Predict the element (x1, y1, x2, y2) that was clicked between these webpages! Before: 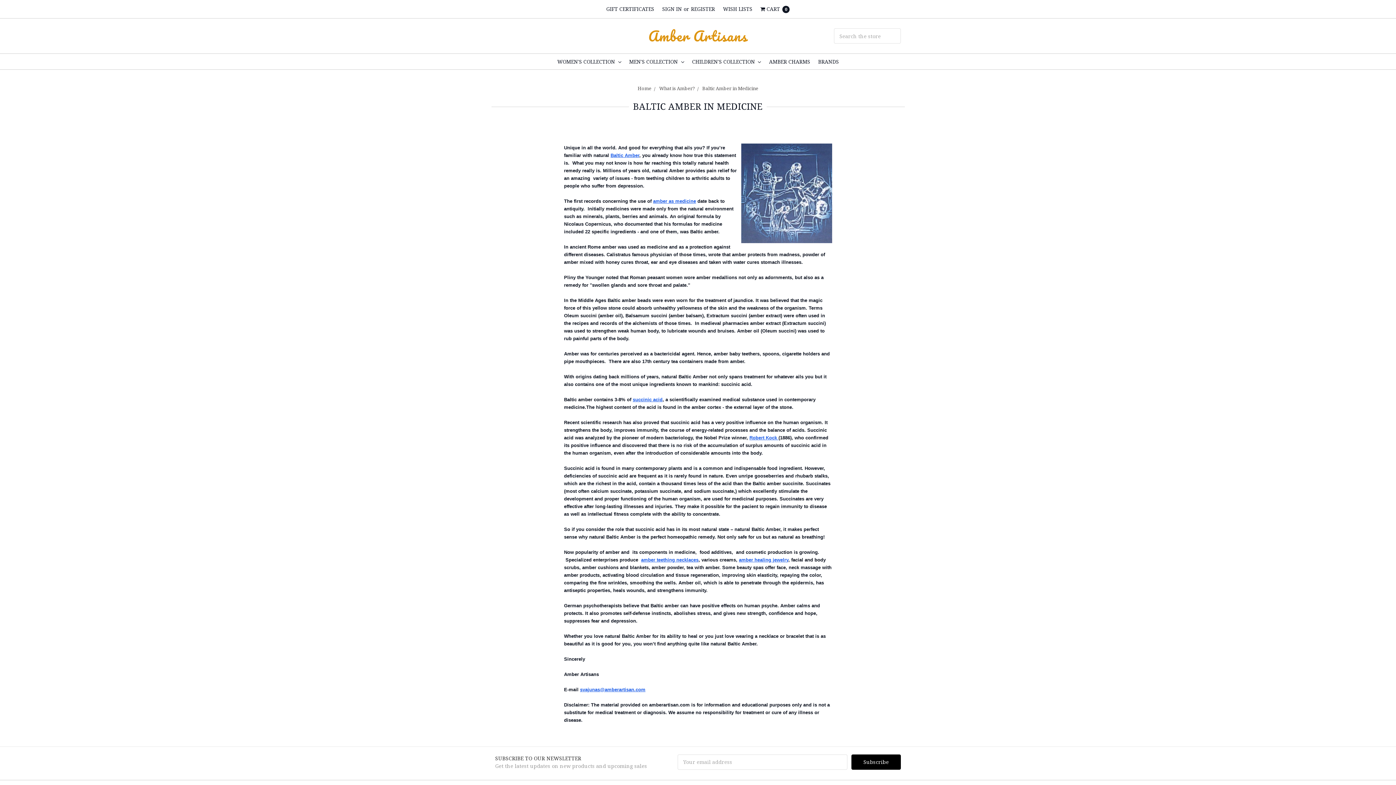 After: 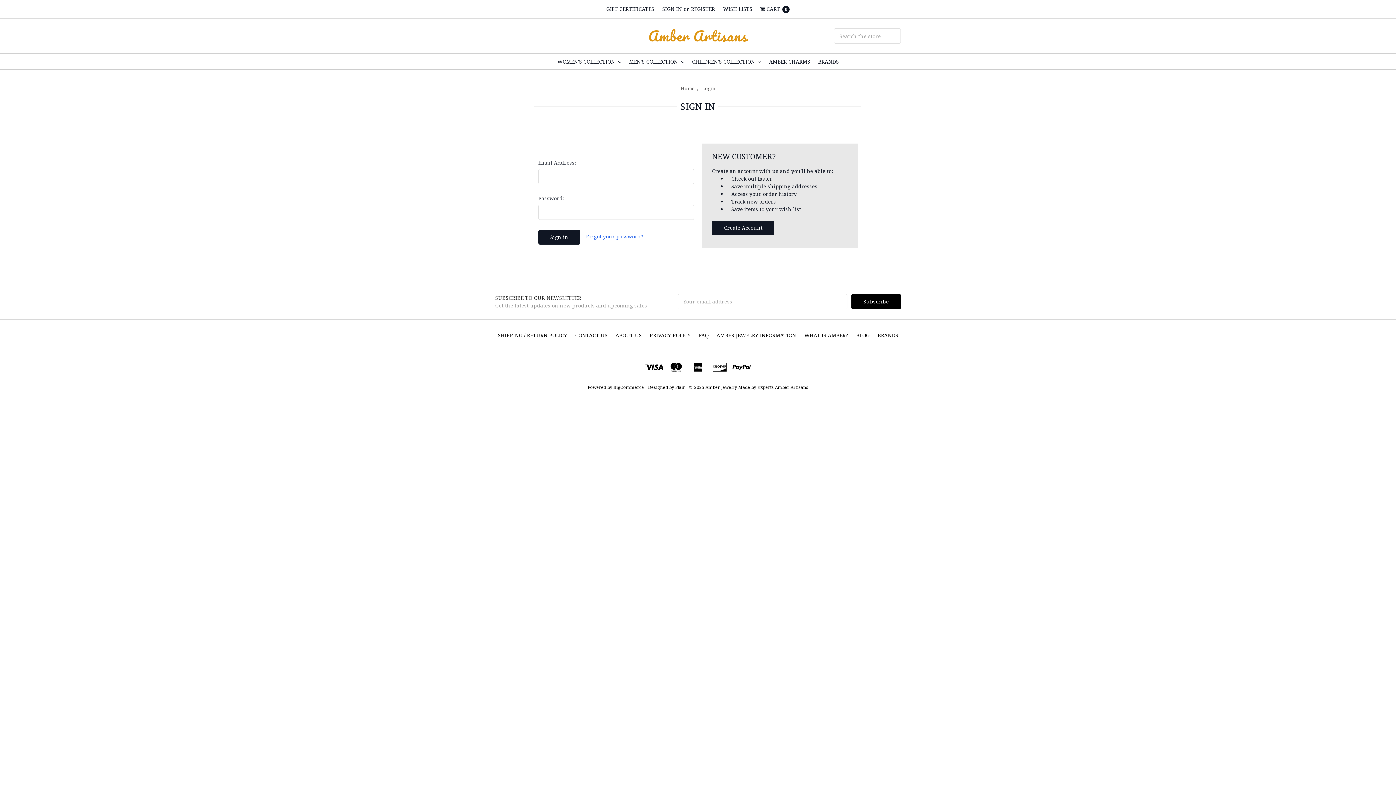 Action: label: SIGN IN bbox: (658, 5, 686, 12)